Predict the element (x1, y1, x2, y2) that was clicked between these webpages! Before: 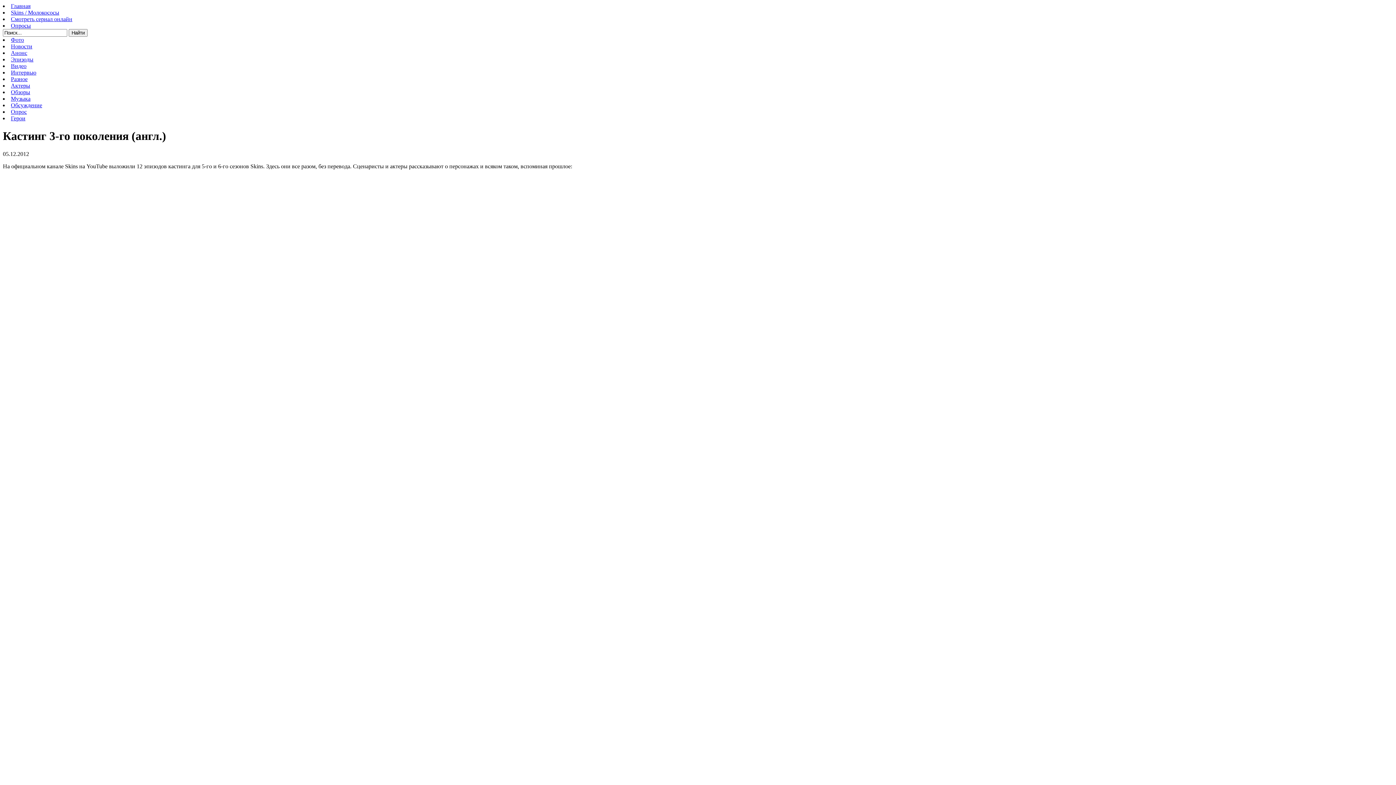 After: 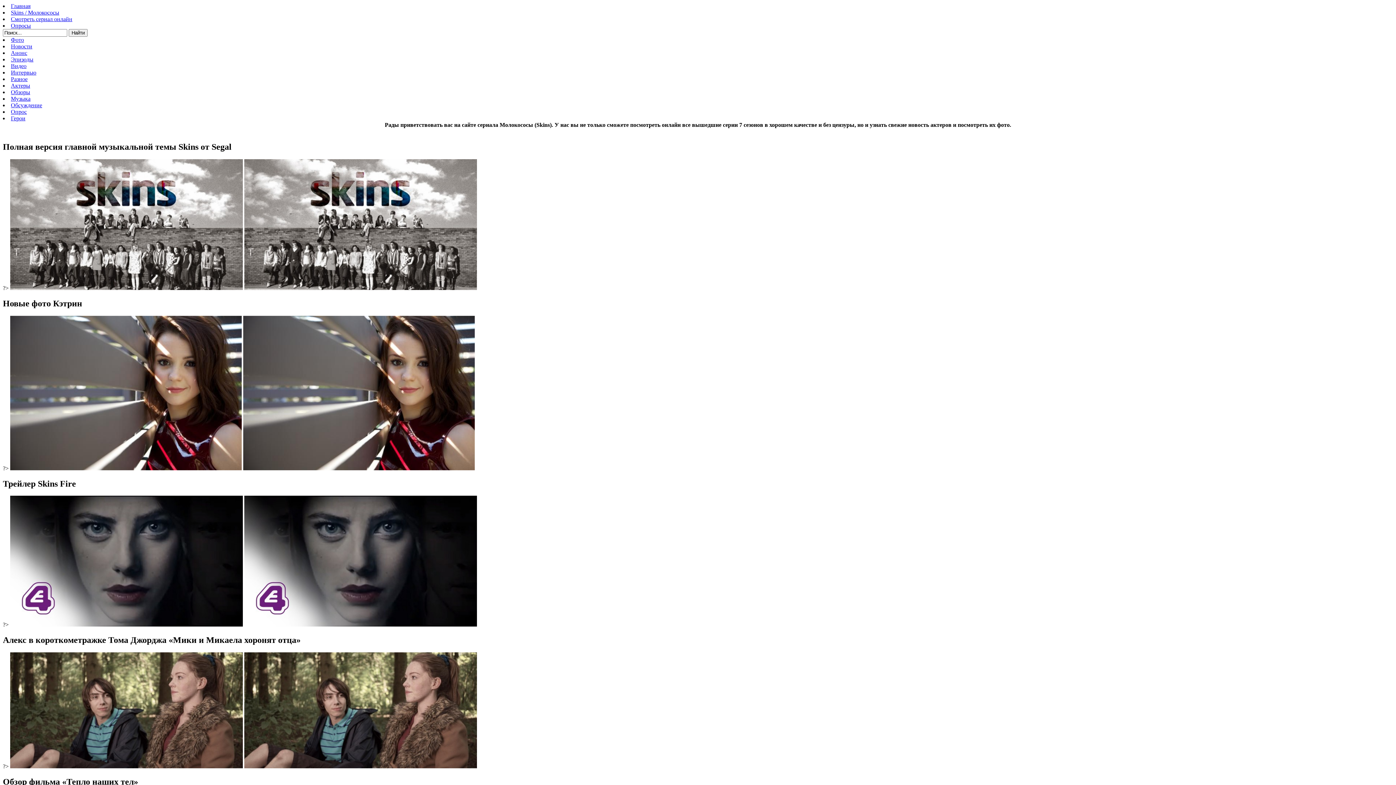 Action: bbox: (10, 2, 30, 9) label: Главная